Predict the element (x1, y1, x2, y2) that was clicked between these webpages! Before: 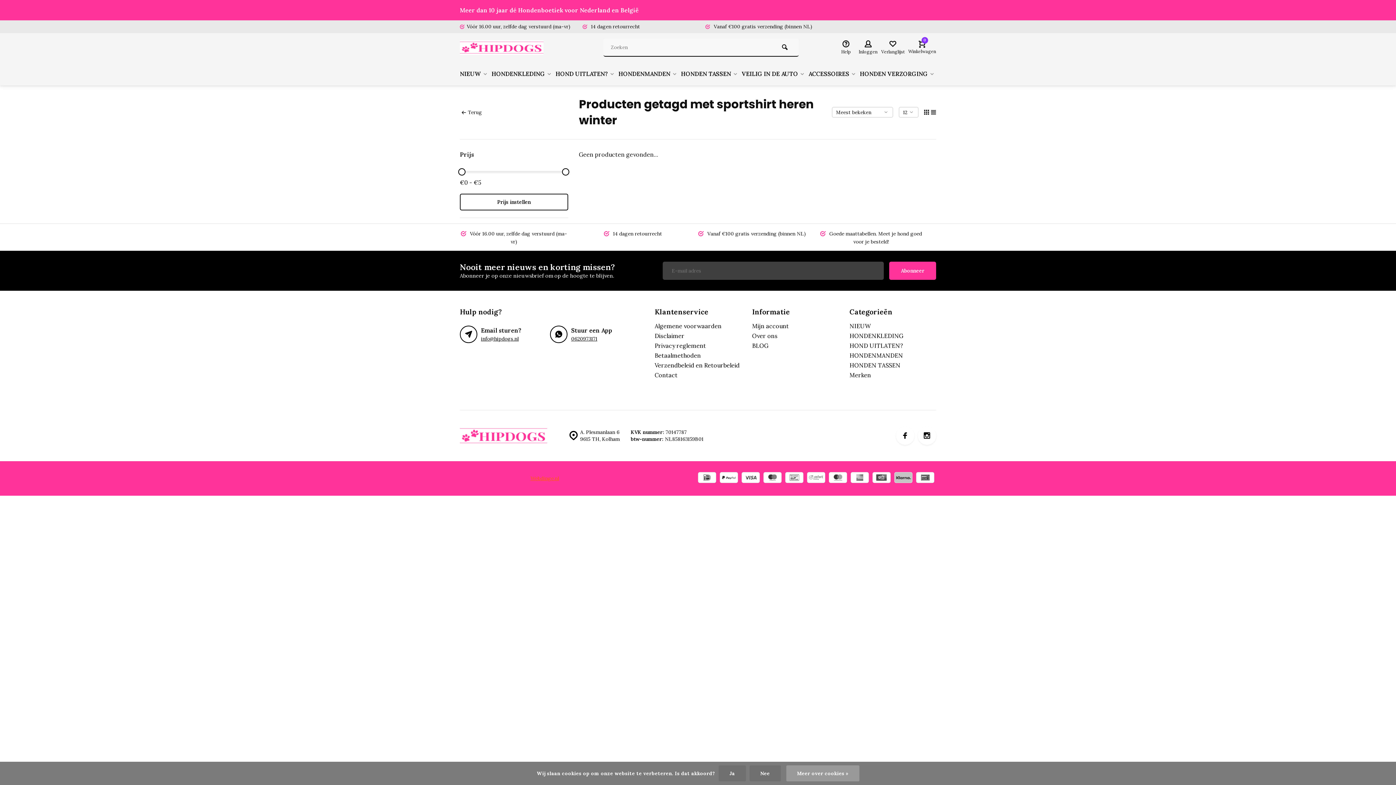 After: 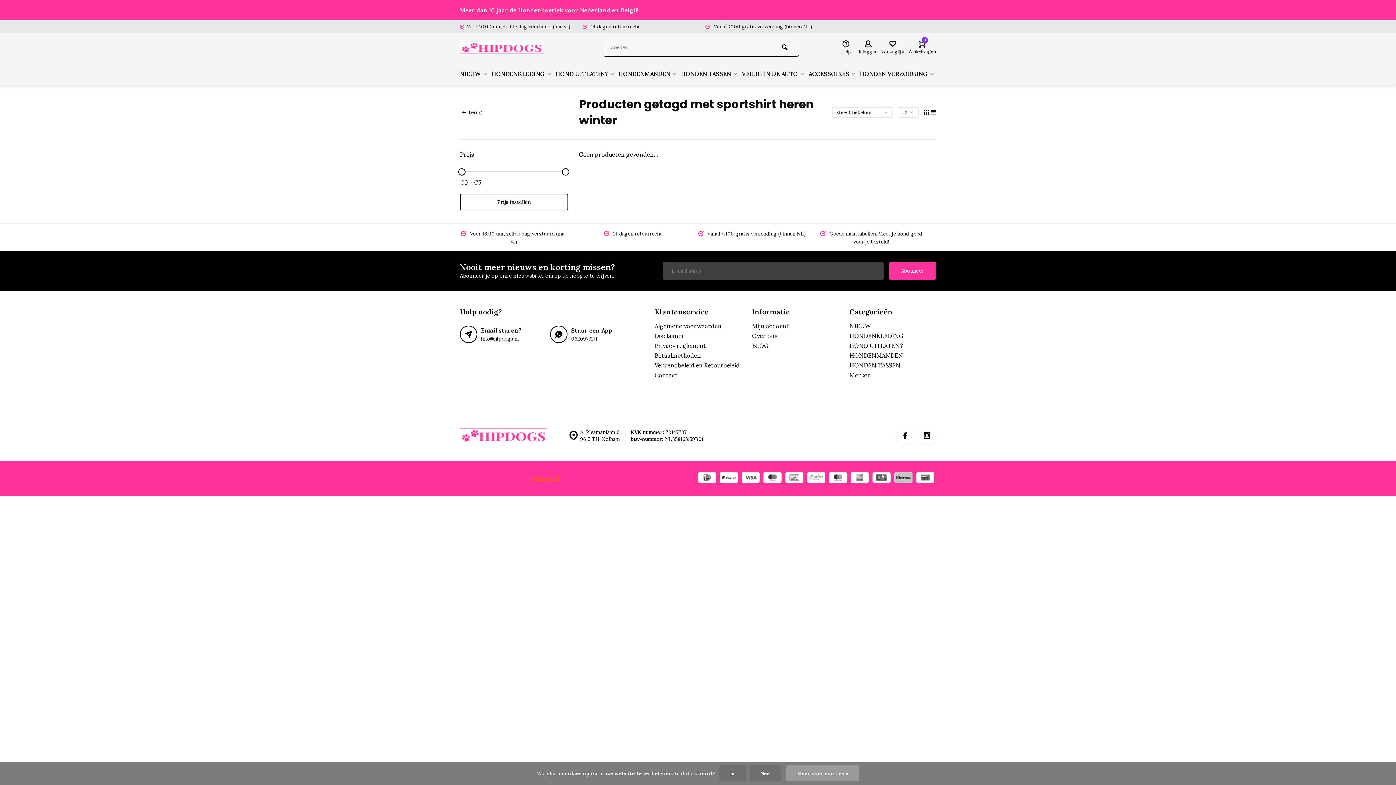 Action: bbox: (580, 429, 620, 442) label: A. Plesmanlaan 6
9615 TH, Kolham